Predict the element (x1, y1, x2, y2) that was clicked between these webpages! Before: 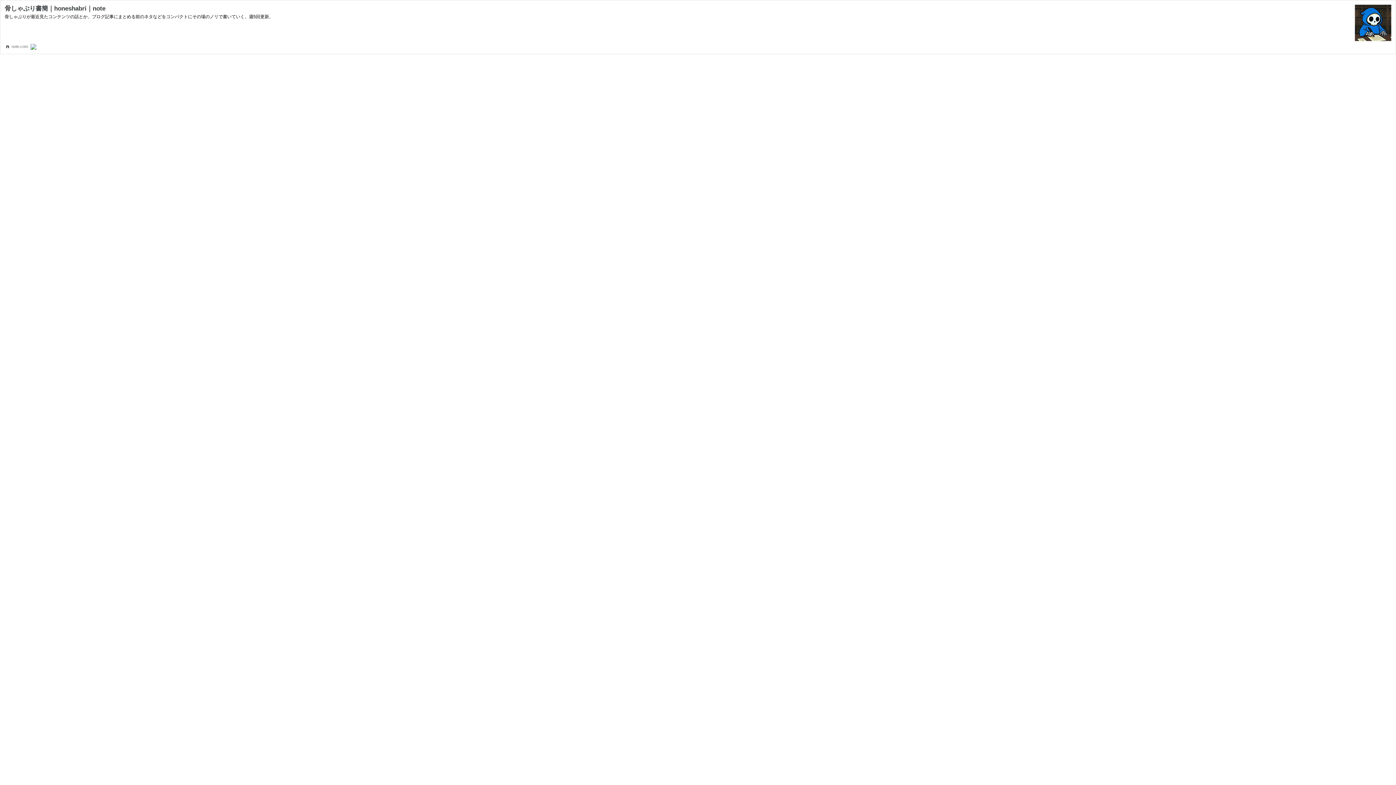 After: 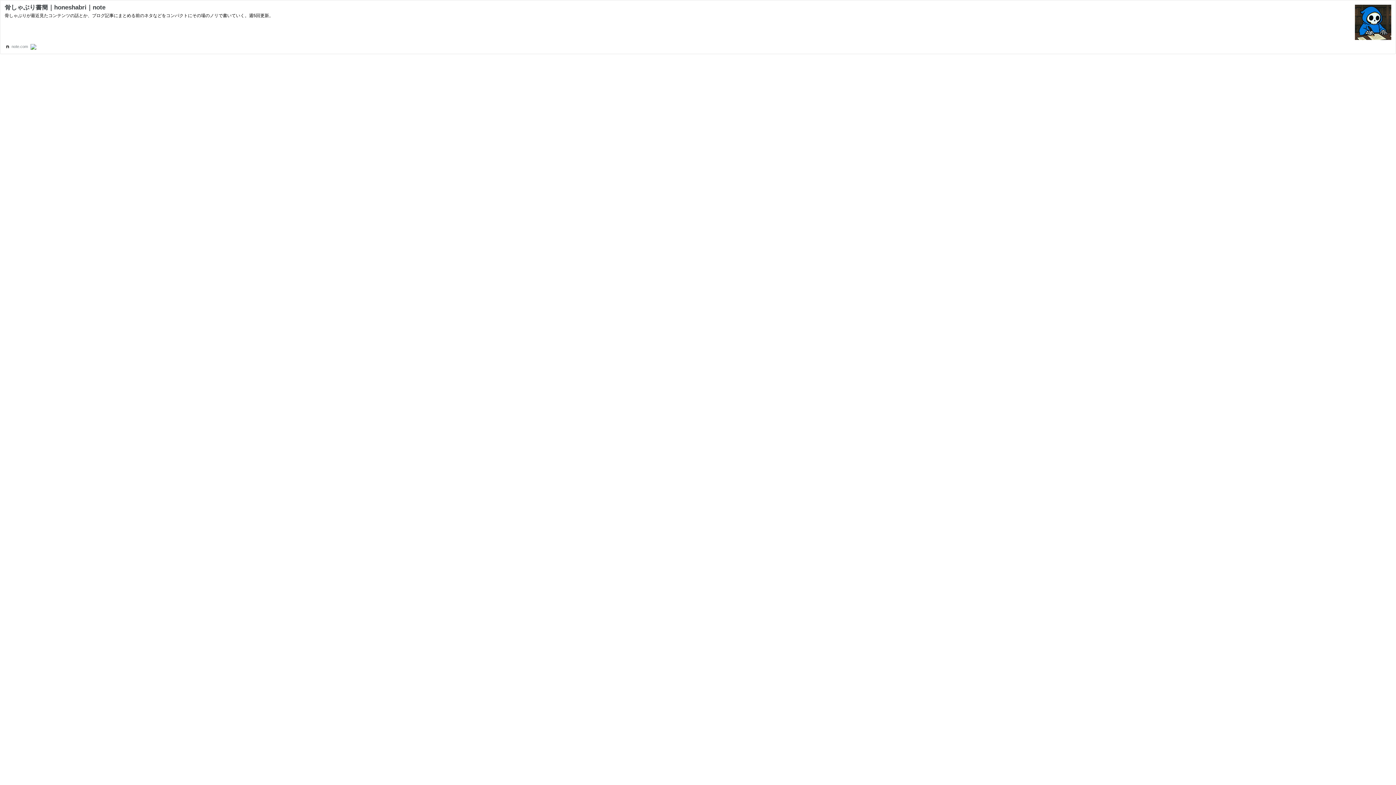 Action: bbox: (1355, 36, 1391, 42)